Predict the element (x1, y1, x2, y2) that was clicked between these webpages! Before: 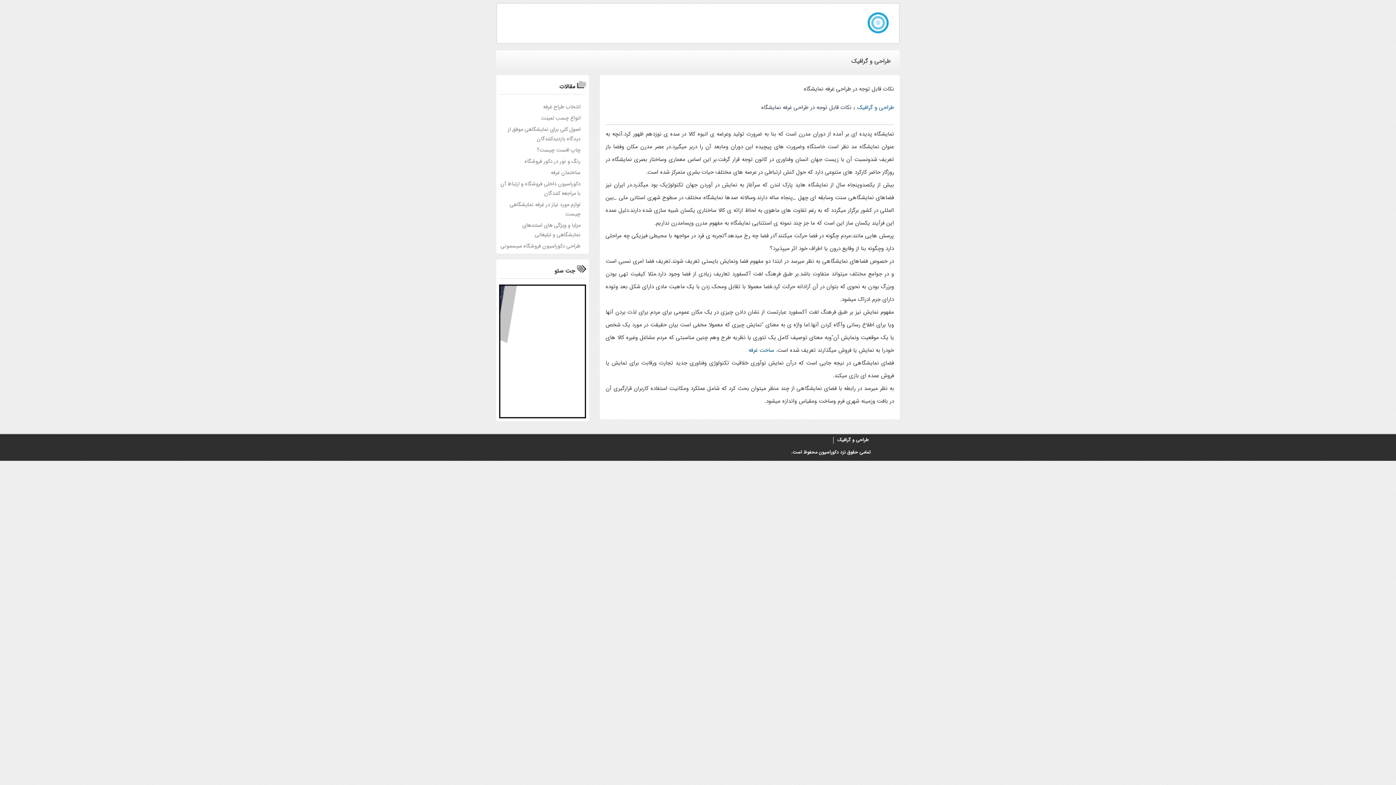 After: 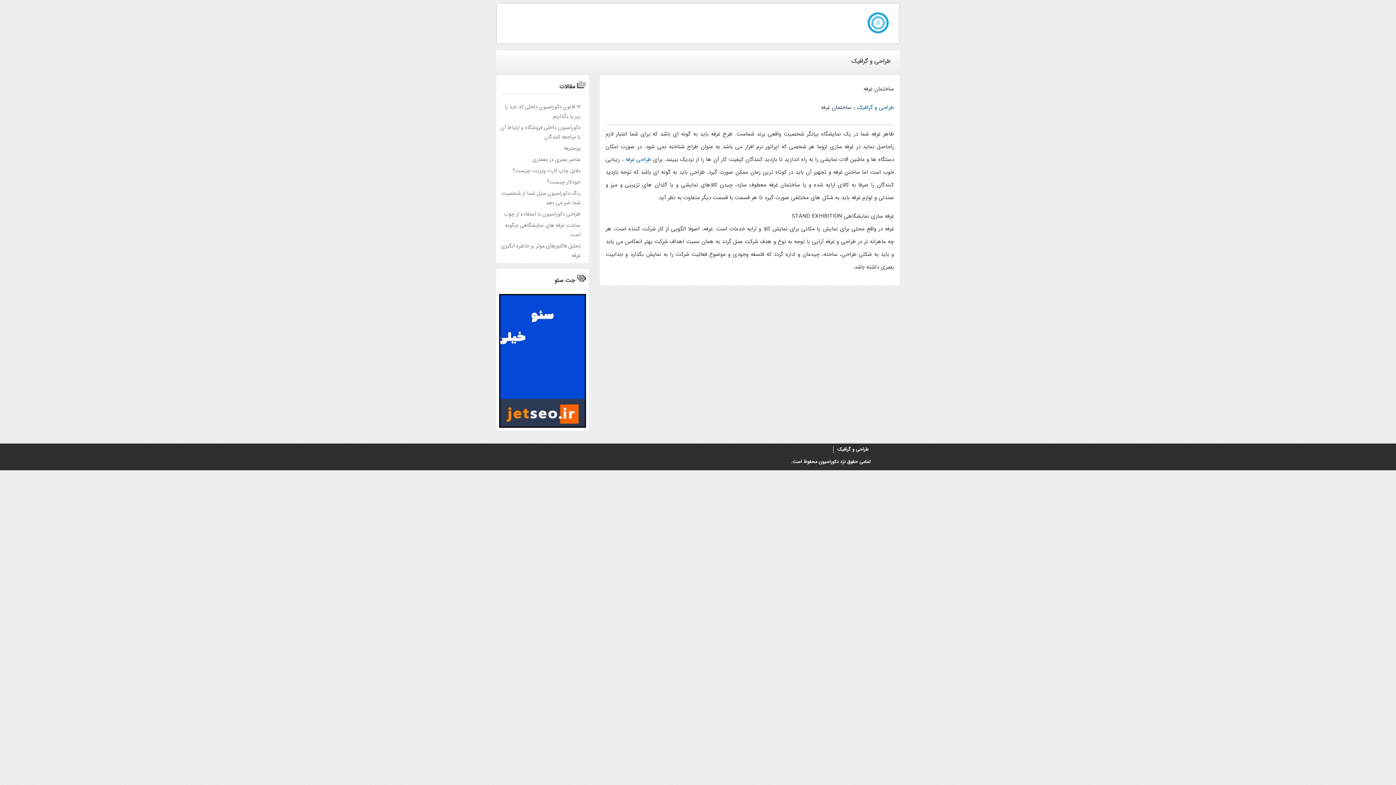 Action: bbox: (550, 168, 580, 177) label: ساختمان غرفه